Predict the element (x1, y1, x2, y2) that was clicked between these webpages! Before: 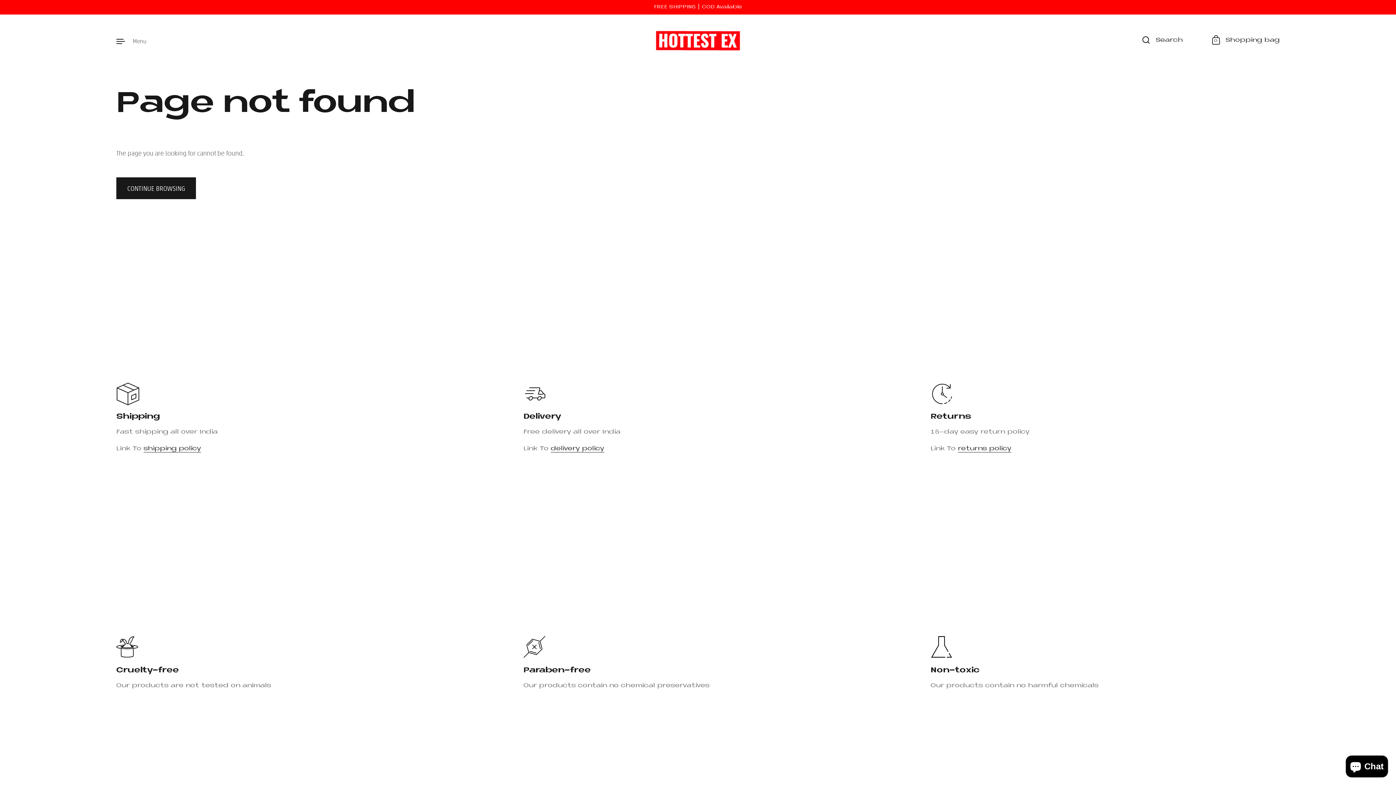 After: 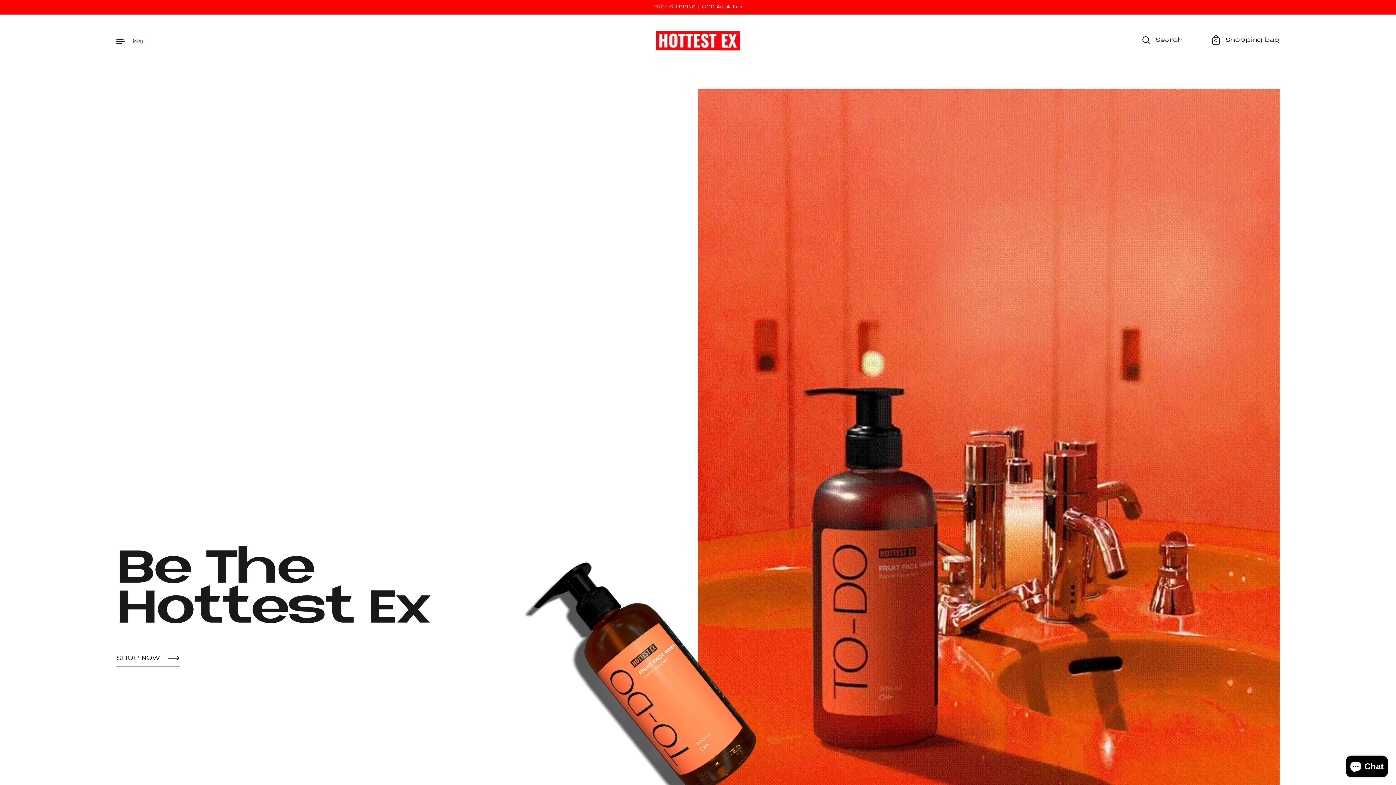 Action: bbox: (656, 30, 740, 50)